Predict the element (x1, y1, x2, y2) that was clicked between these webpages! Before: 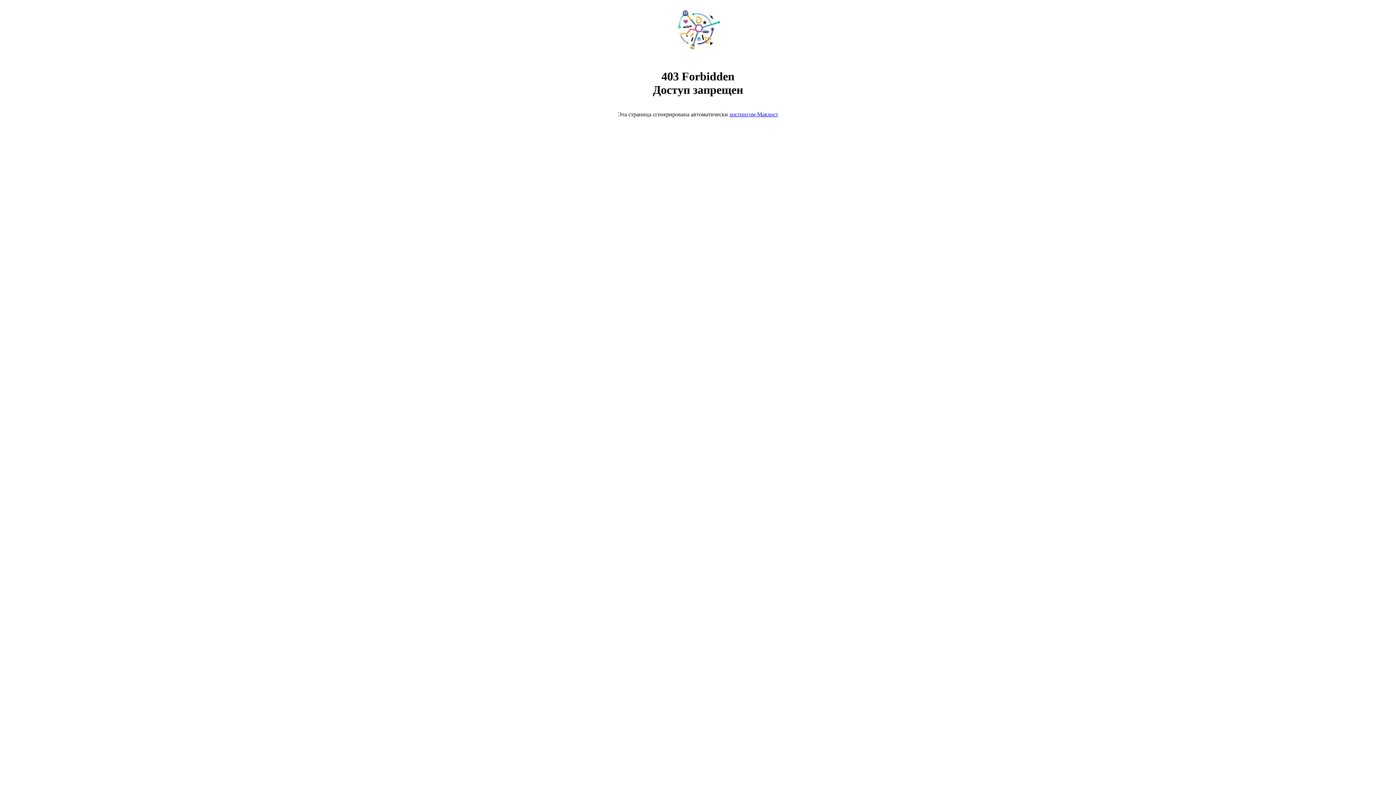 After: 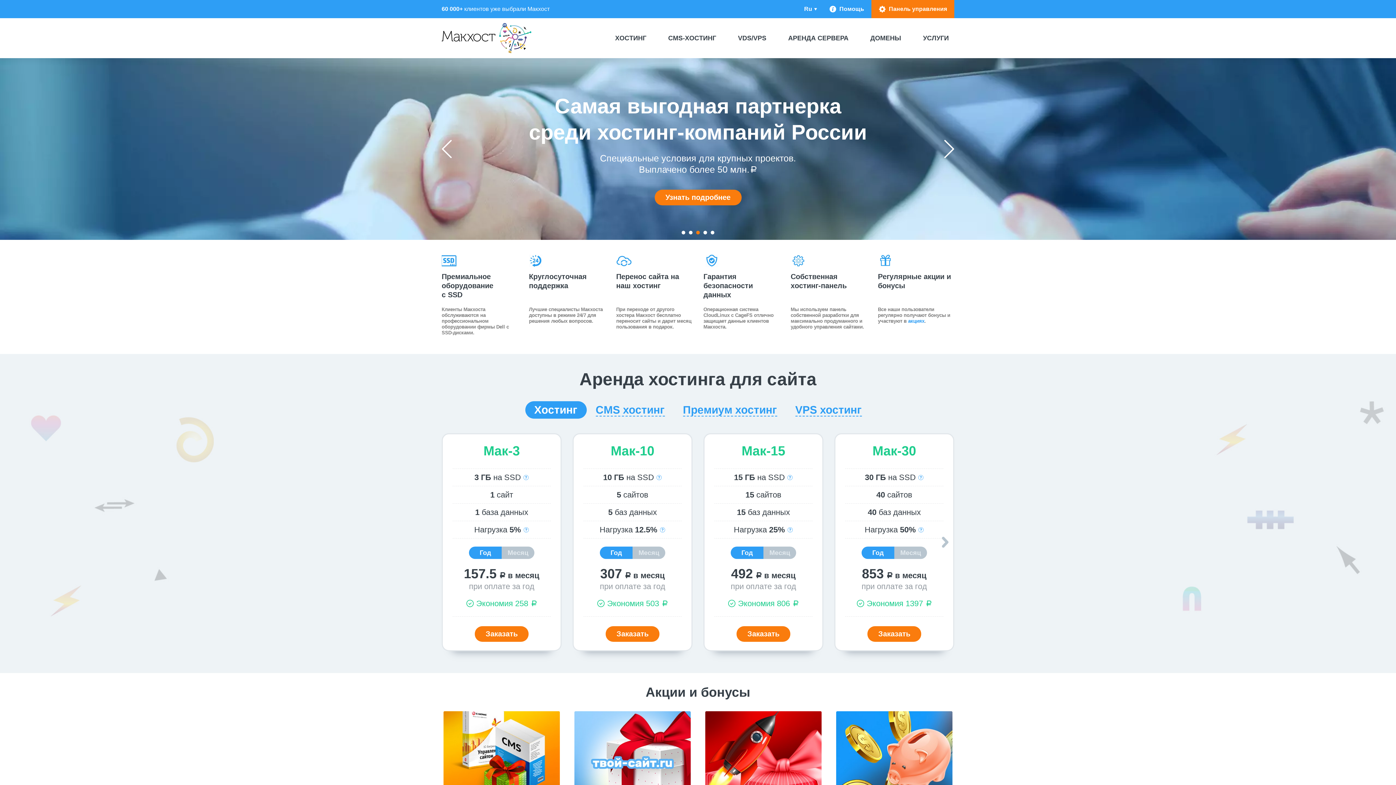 Action: label: хостингом Макхост bbox: (729, 111, 778, 117)